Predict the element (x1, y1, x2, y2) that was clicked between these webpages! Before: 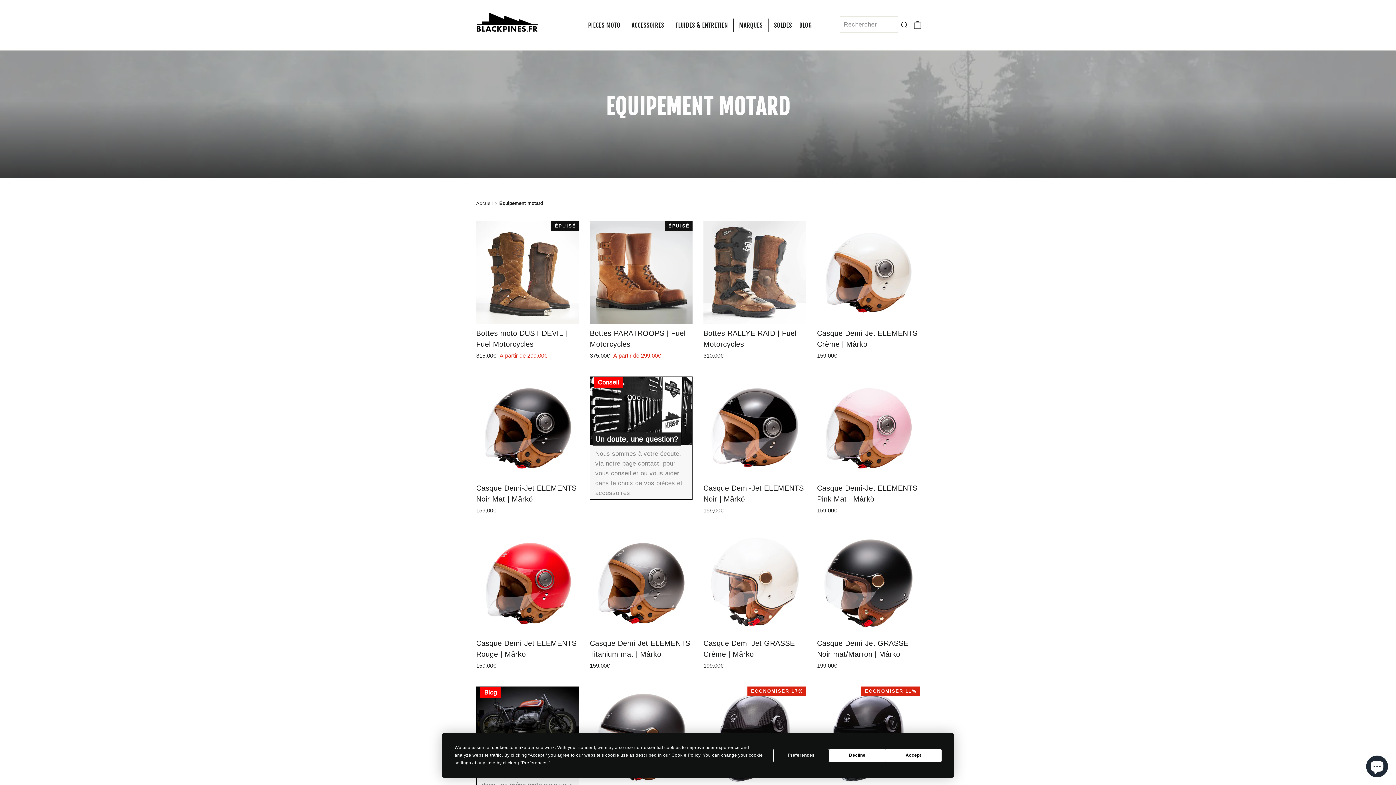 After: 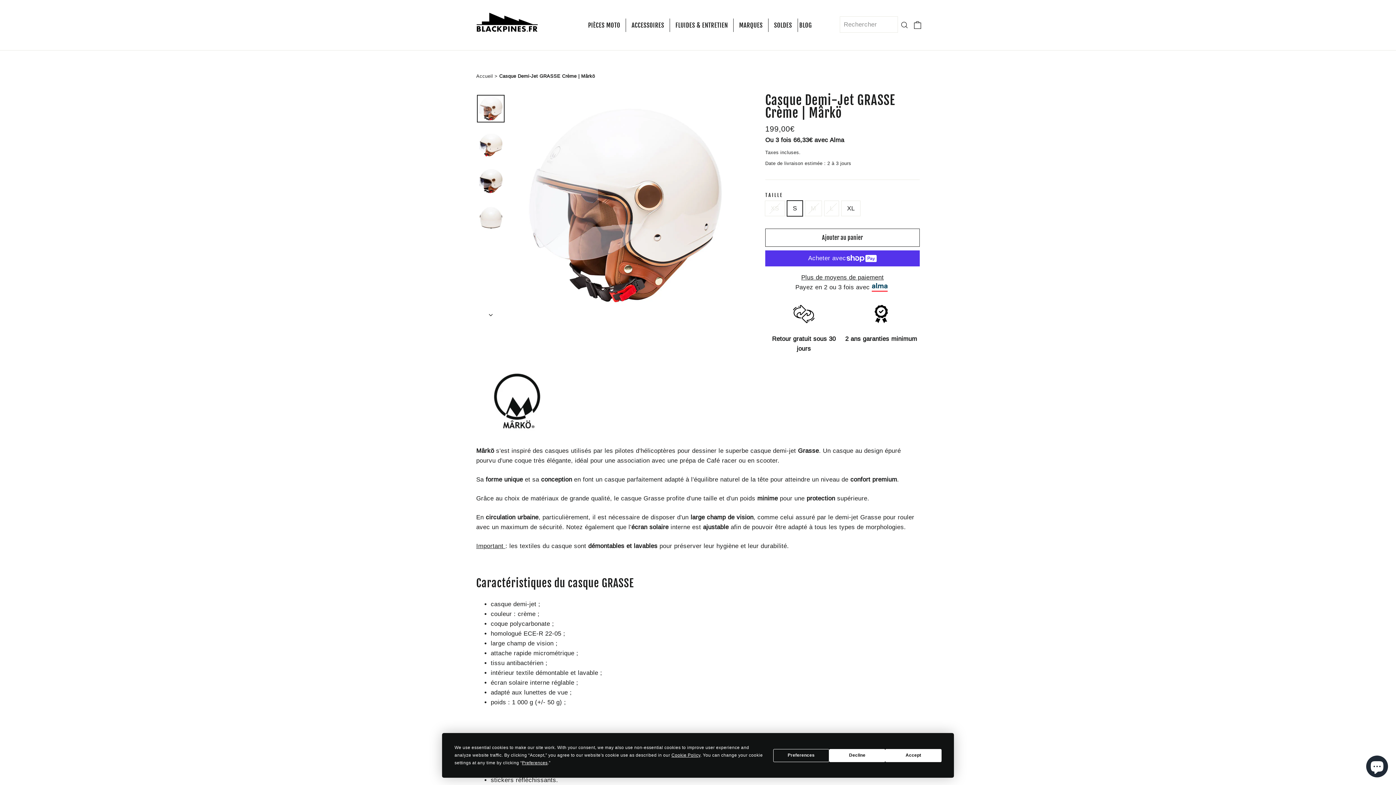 Action: bbox: (703, 531, 806, 672) label: Casque Demi-Jet GRASSE Crème | Mârkö
199,00€